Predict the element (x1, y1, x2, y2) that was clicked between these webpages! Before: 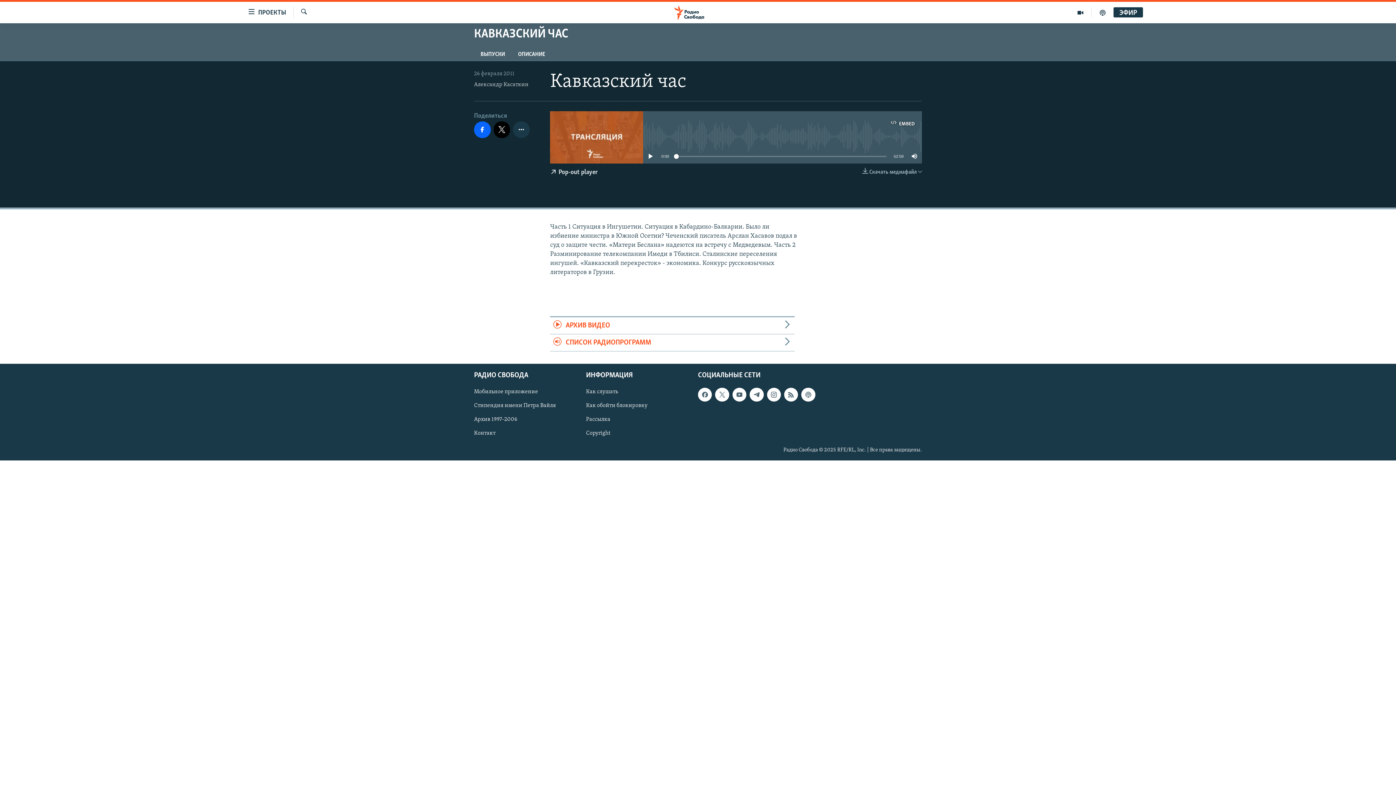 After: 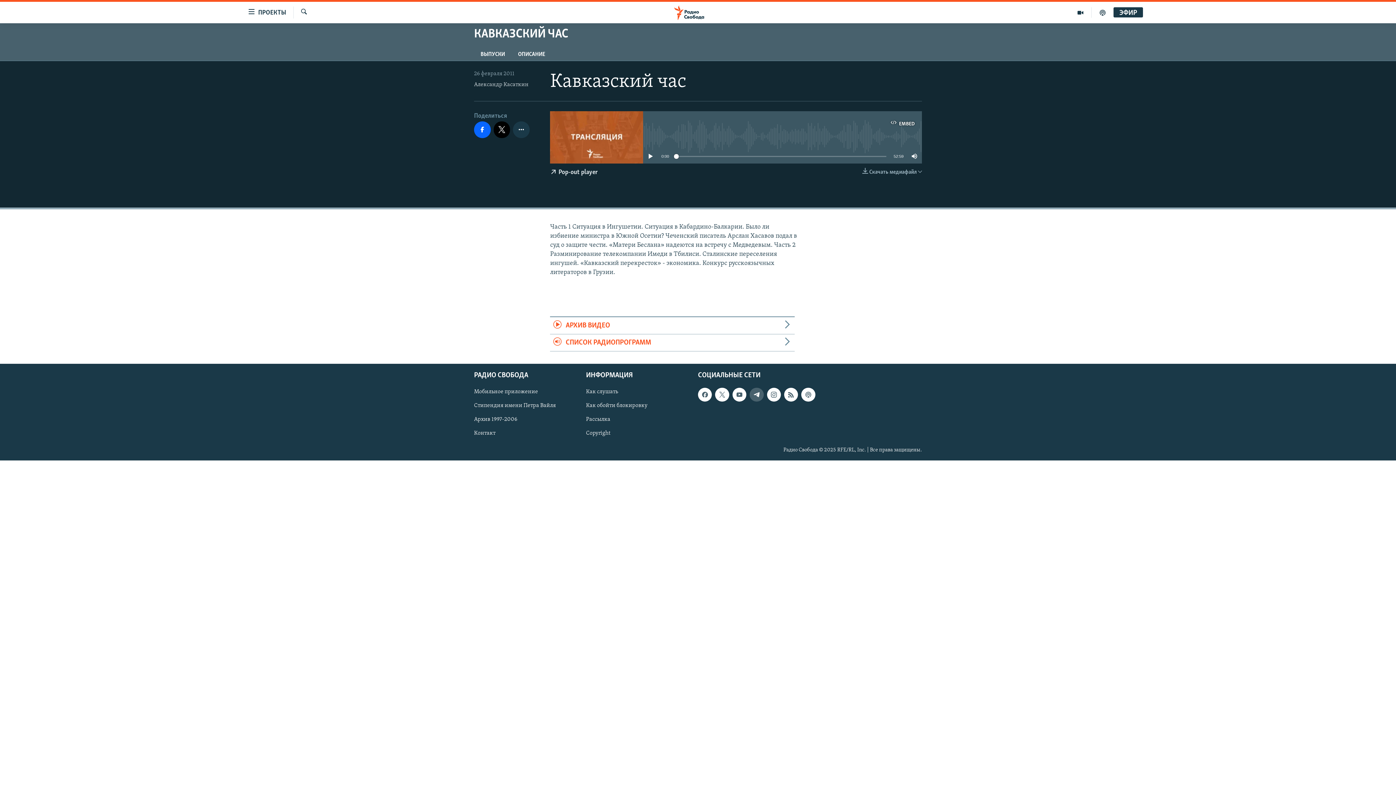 Action: bbox: (749, 388, 763, 401)